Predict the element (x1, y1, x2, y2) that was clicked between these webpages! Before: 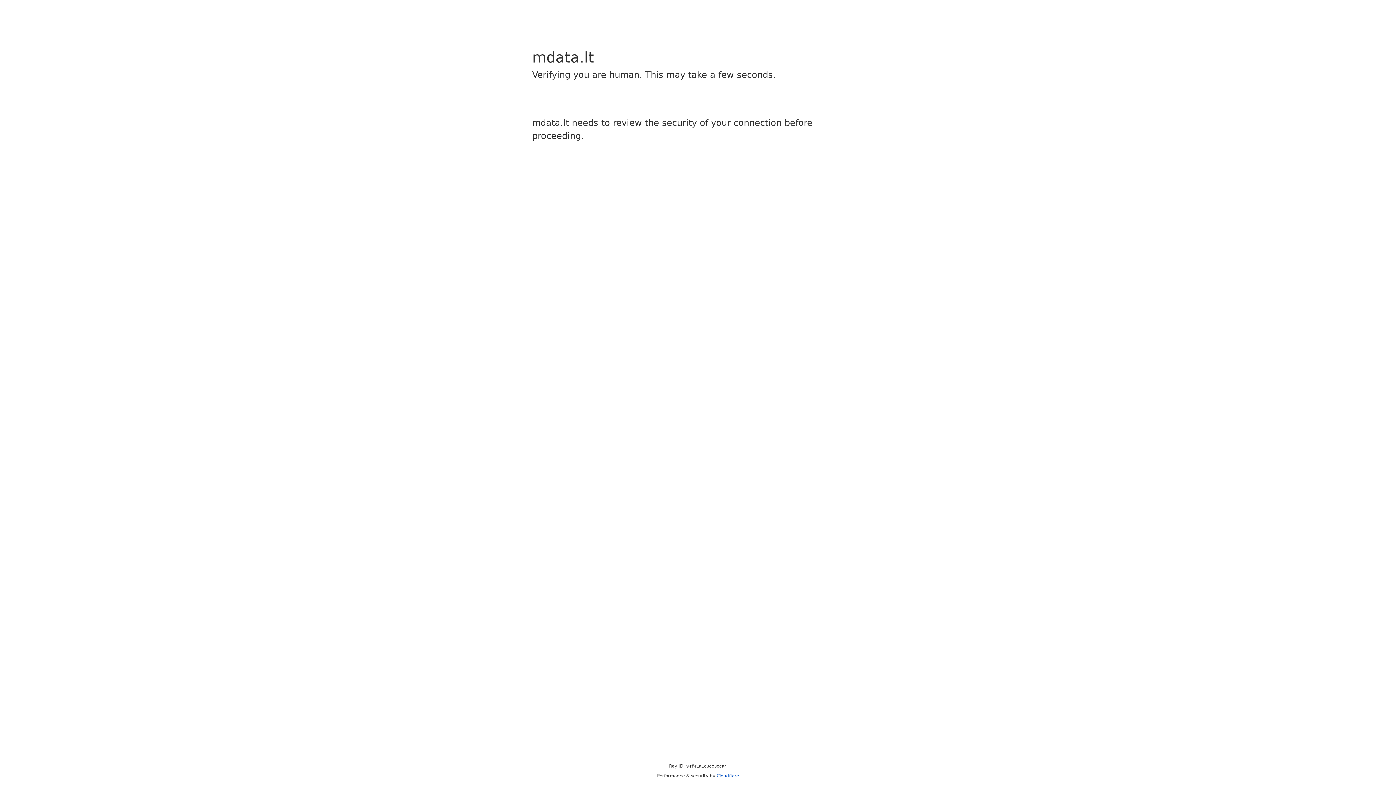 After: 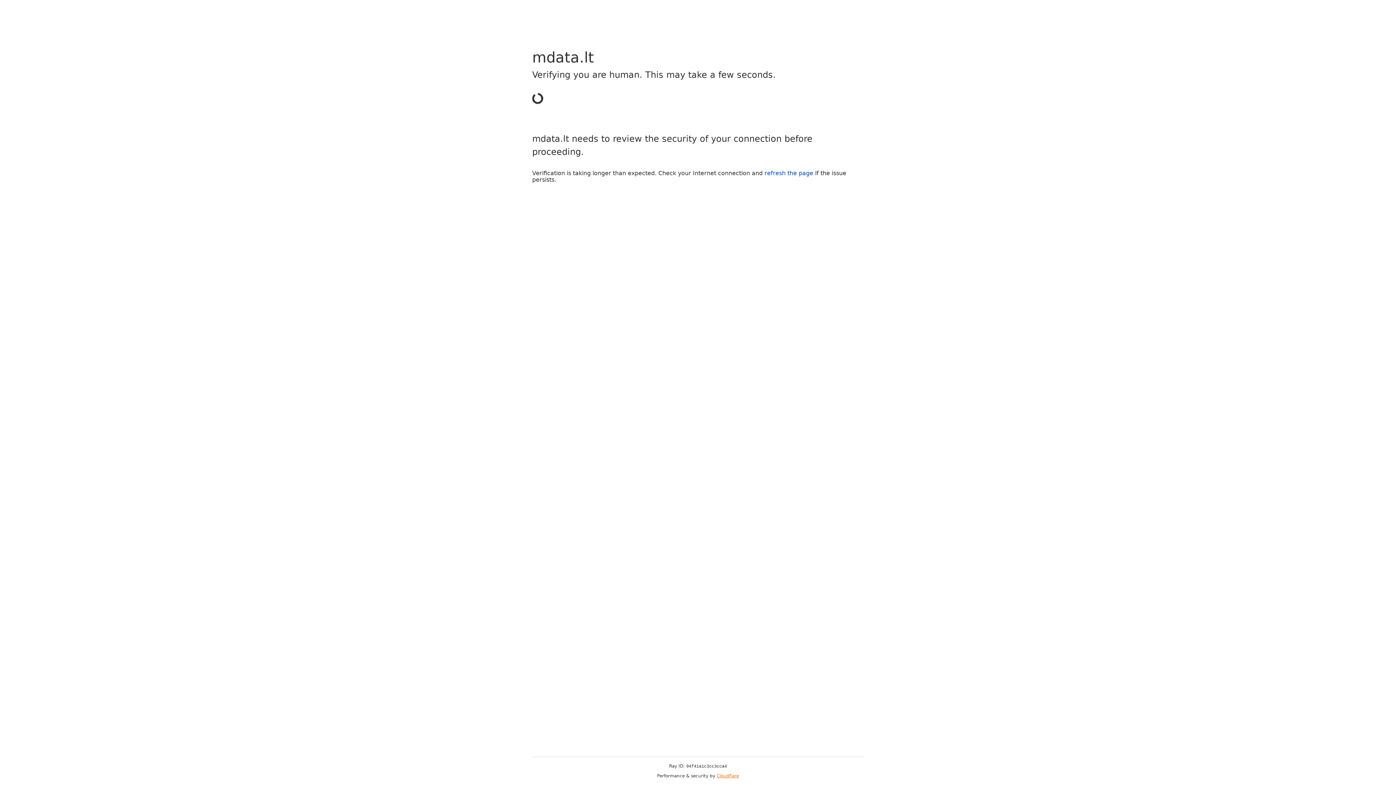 Action: bbox: (716, 773, 739, 778) label: Cloudflare